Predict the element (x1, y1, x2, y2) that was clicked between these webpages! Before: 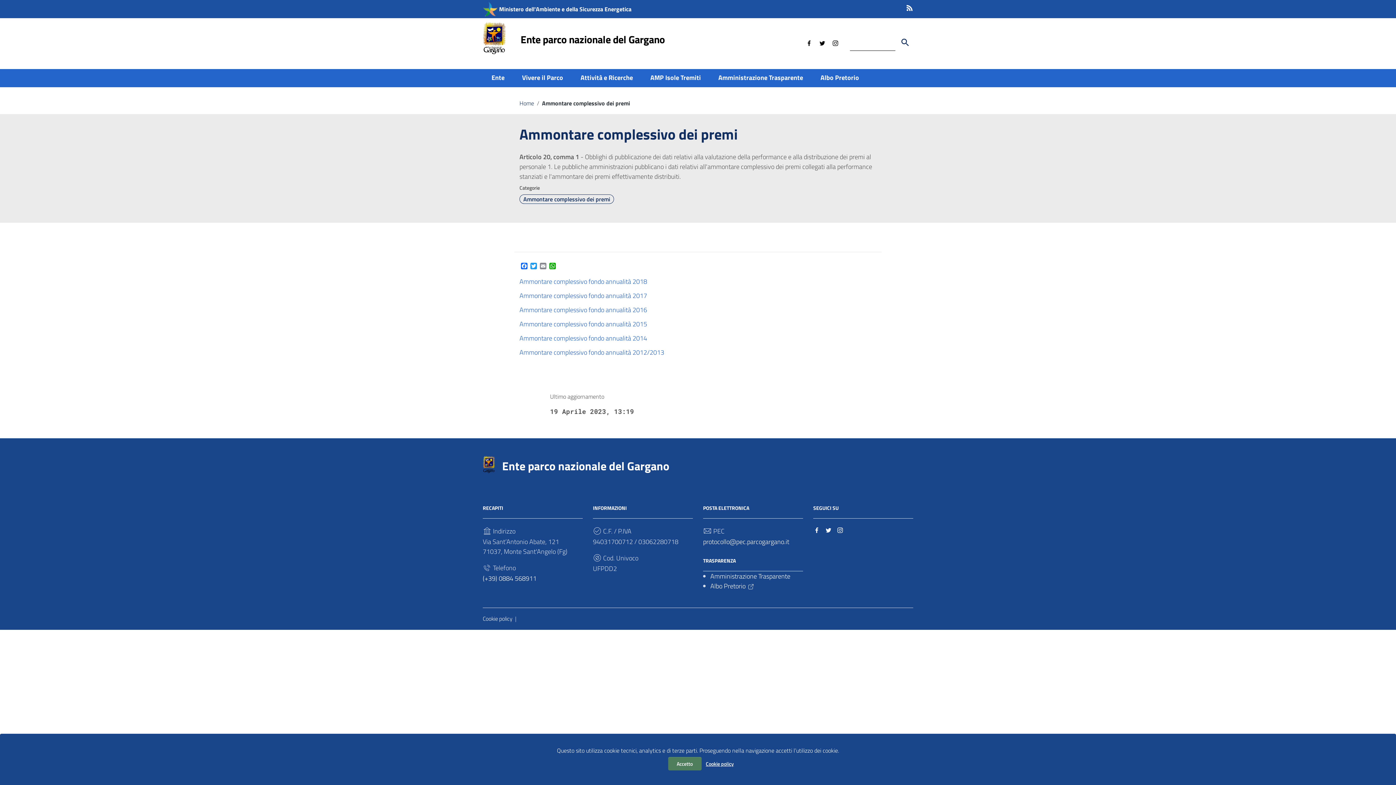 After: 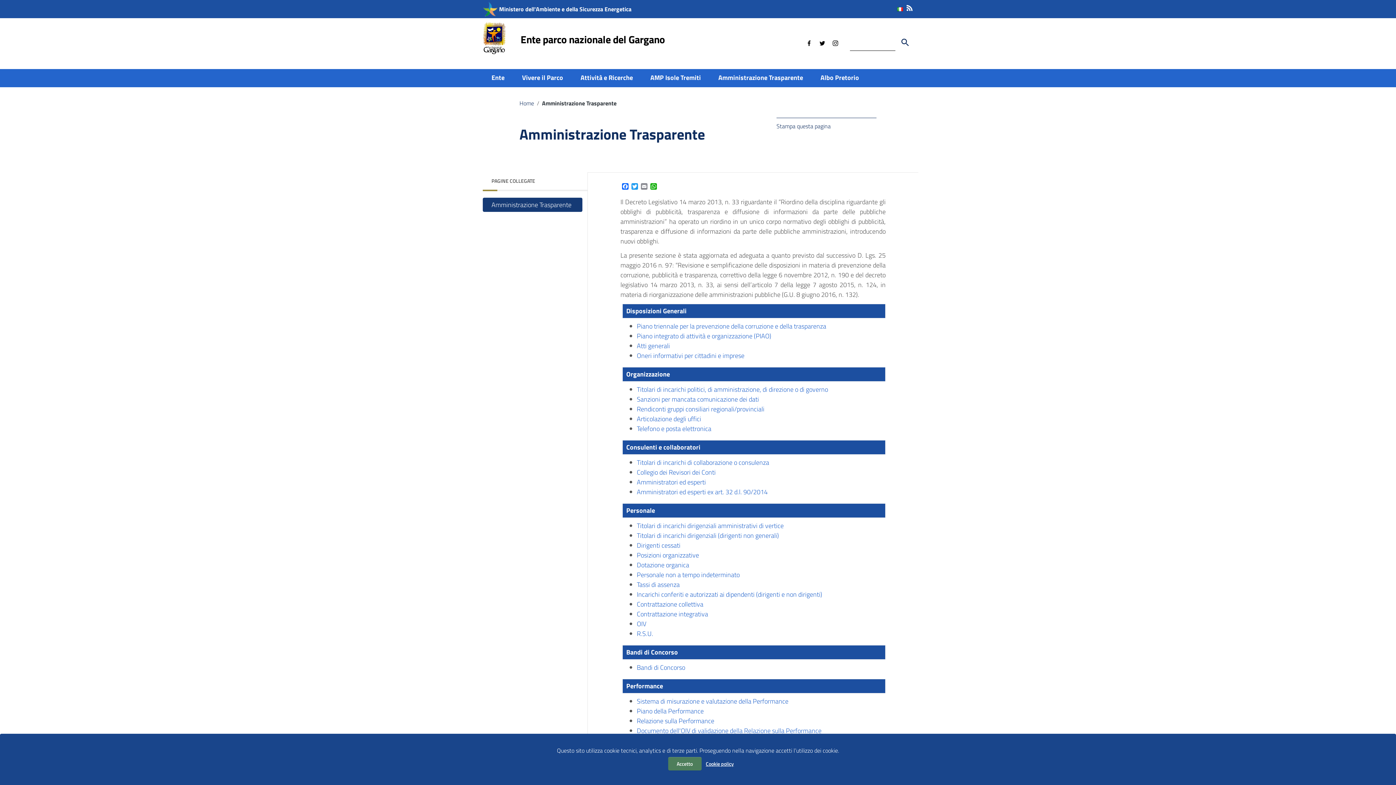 Action: bbox: (710, 571, 790, 581) label: Amministrazione Trasparente